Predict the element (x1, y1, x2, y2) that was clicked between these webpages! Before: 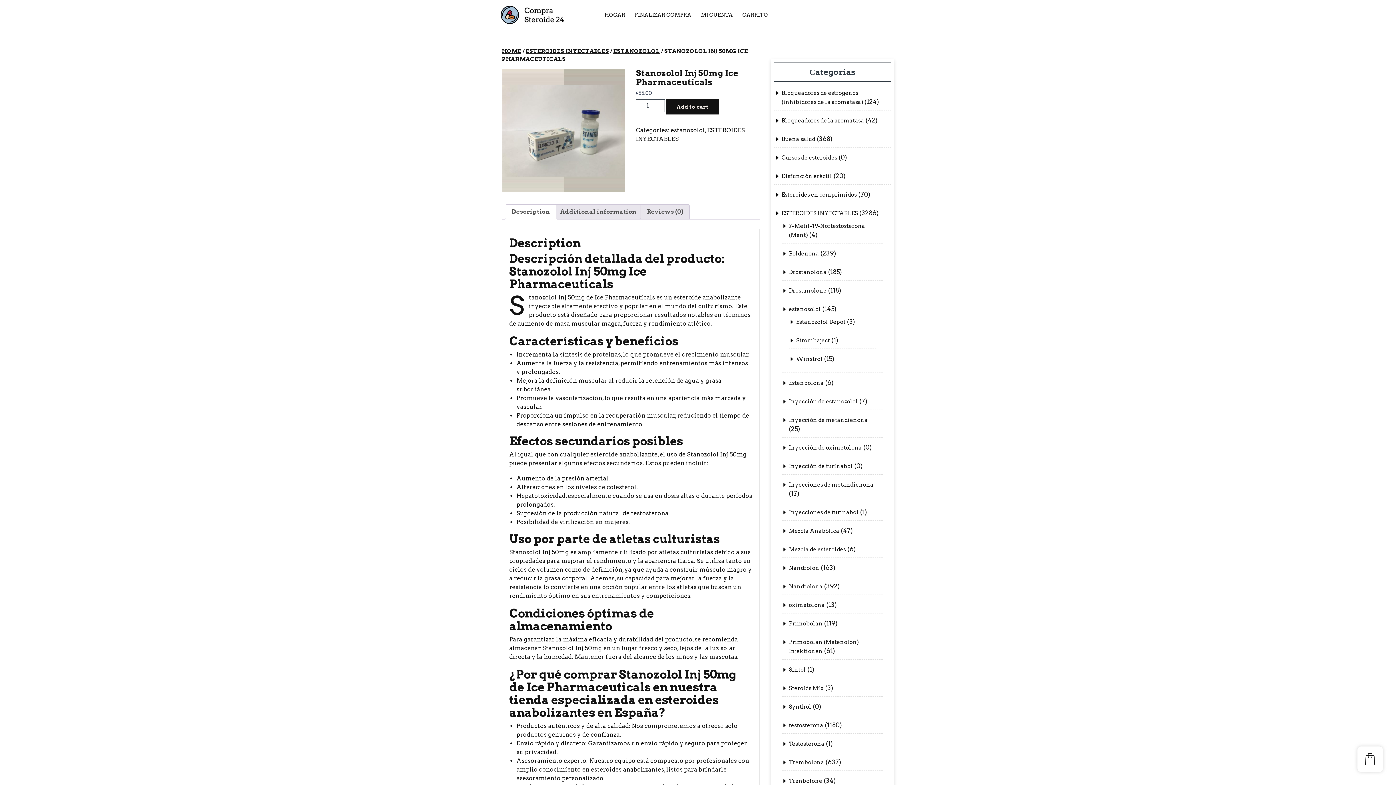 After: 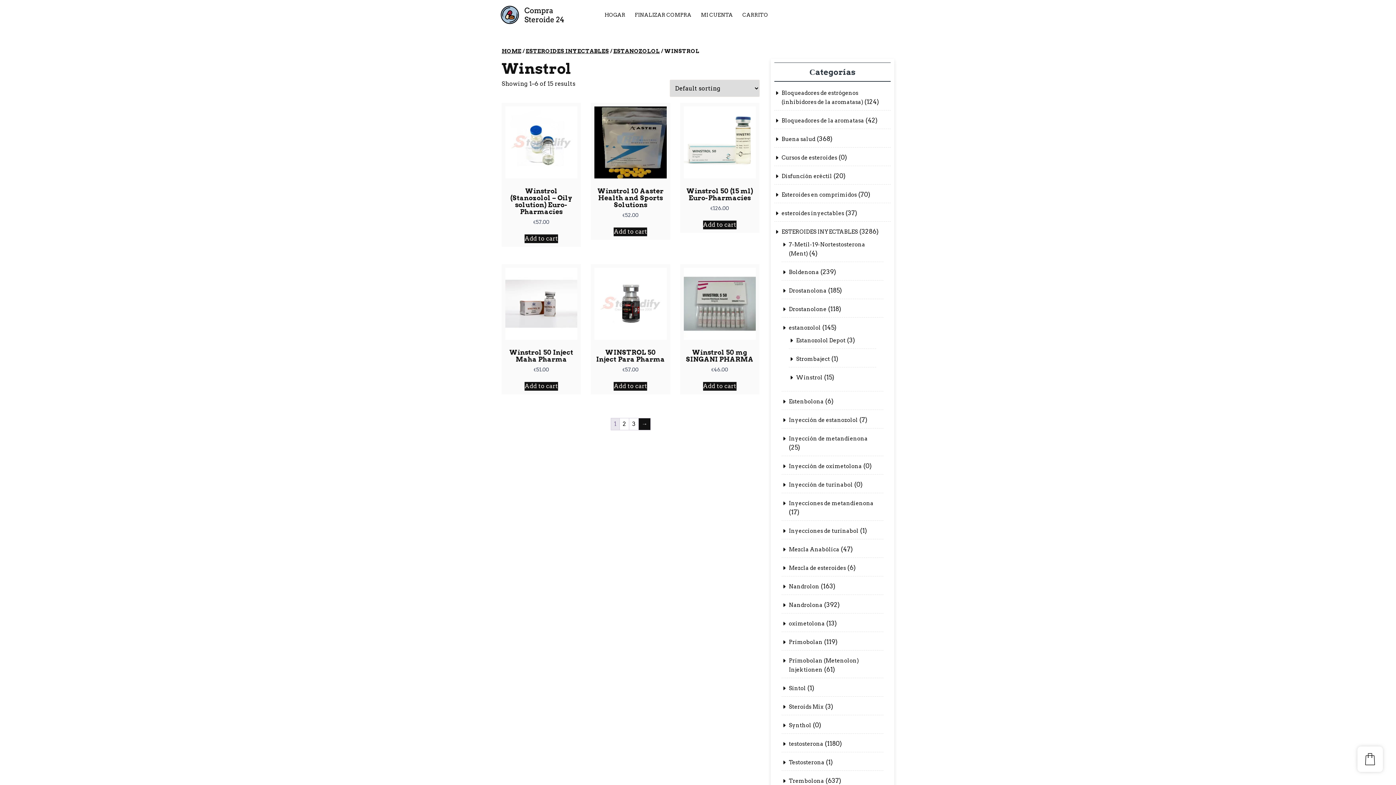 Action: label: Winstrol bbox: (796, 355, 822, 362)